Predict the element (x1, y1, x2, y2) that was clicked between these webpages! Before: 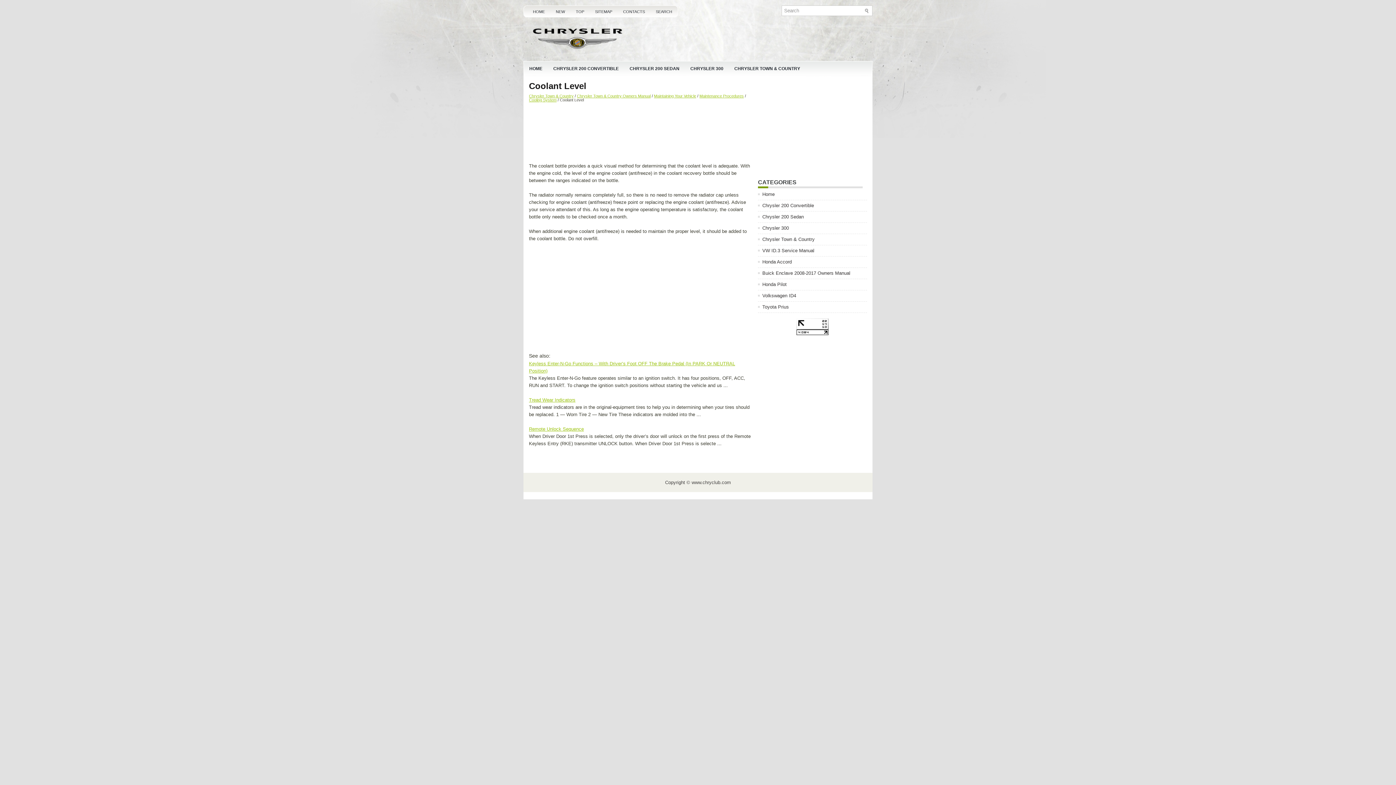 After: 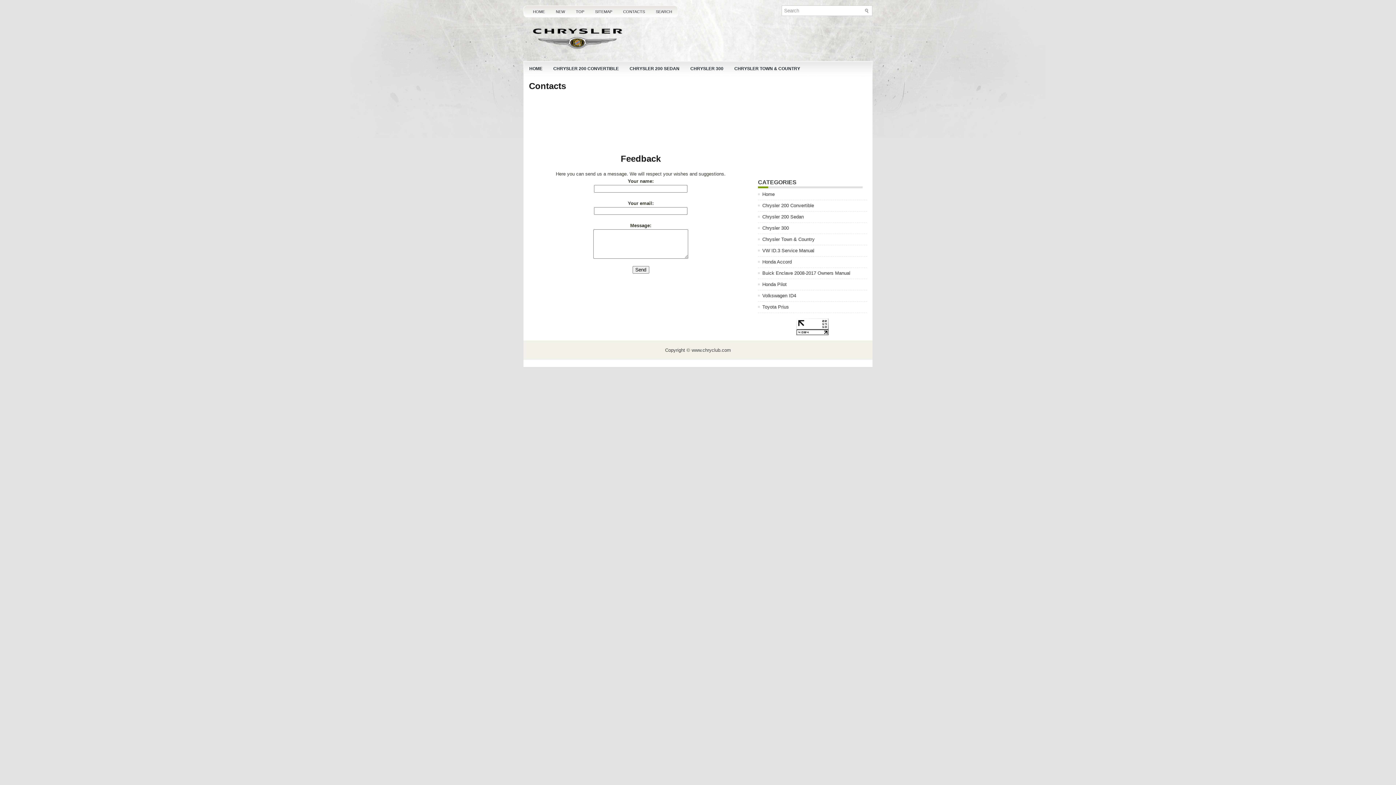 Action: label: CONTACTS bbox: (617, 5, 650, 17)